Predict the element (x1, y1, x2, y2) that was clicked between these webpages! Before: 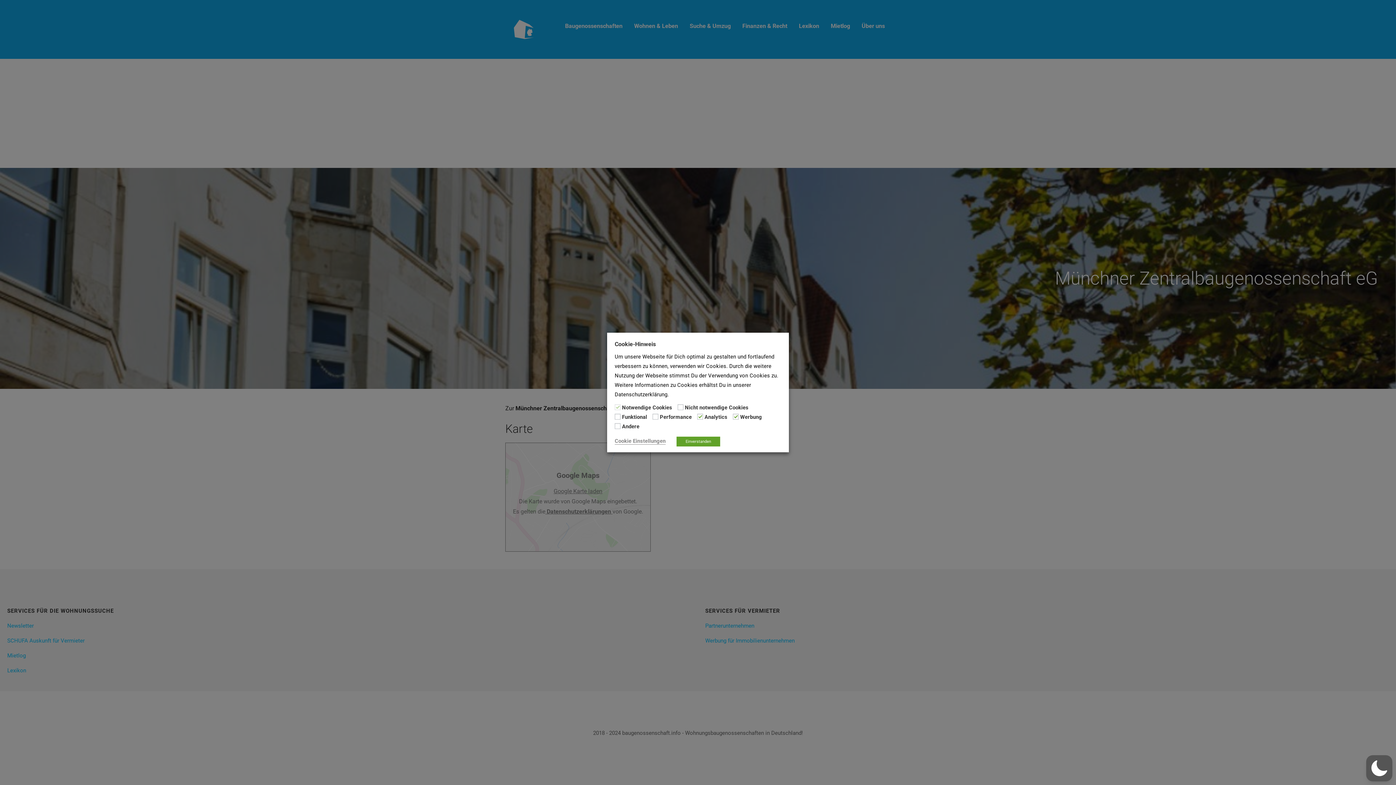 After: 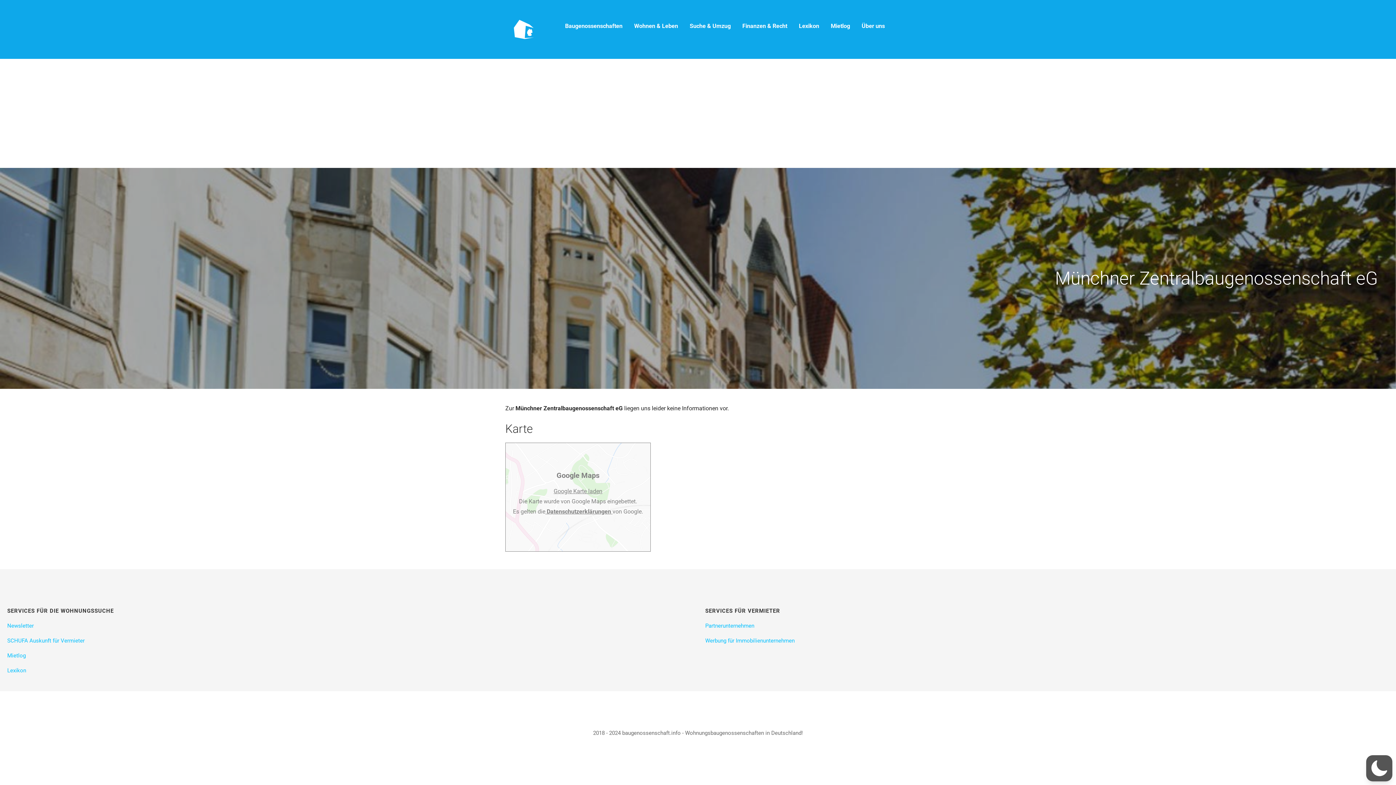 Action: bbox: (676, 436, 720, 446) label: Einverstanden